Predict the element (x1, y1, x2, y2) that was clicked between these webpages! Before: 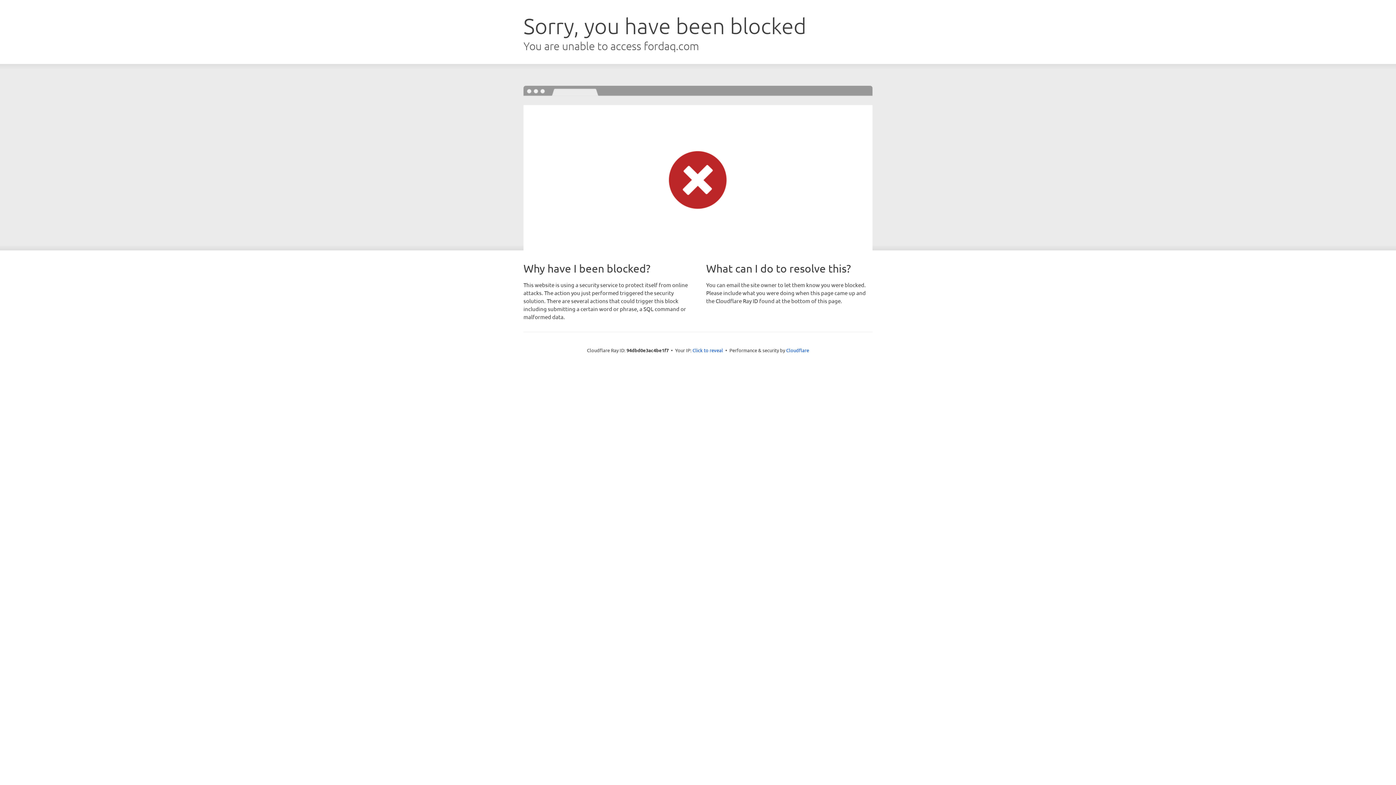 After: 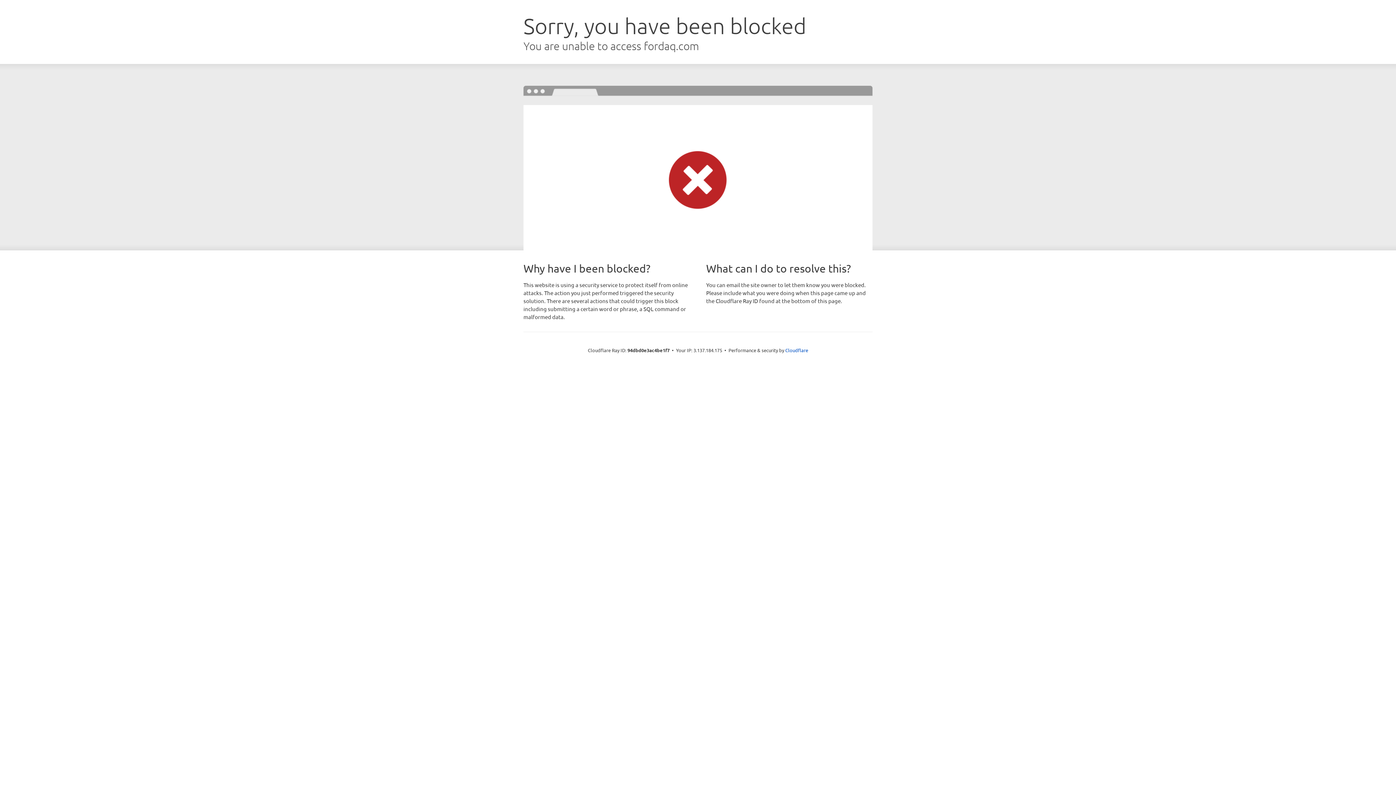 Action: bbox: (692, 346, 723, 353) label: Click to reveal